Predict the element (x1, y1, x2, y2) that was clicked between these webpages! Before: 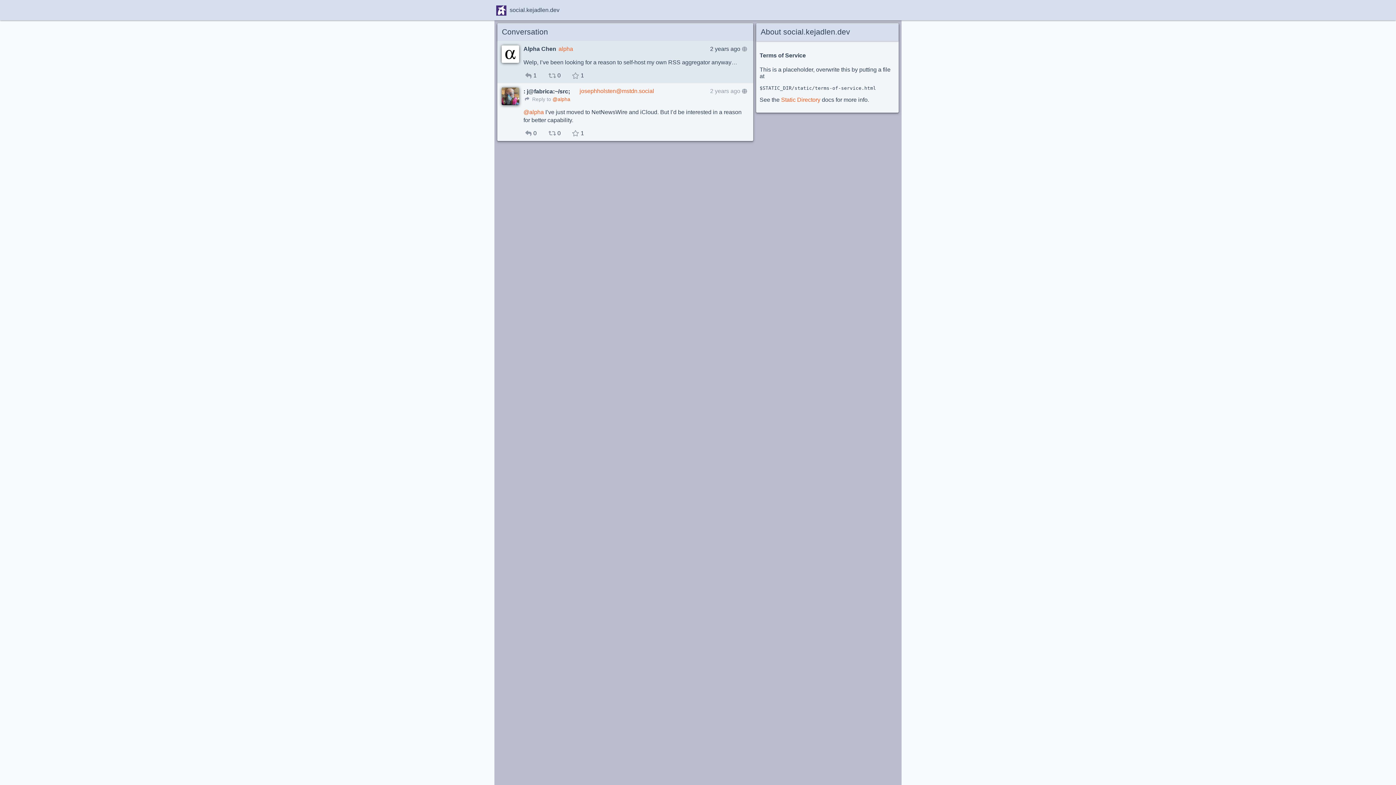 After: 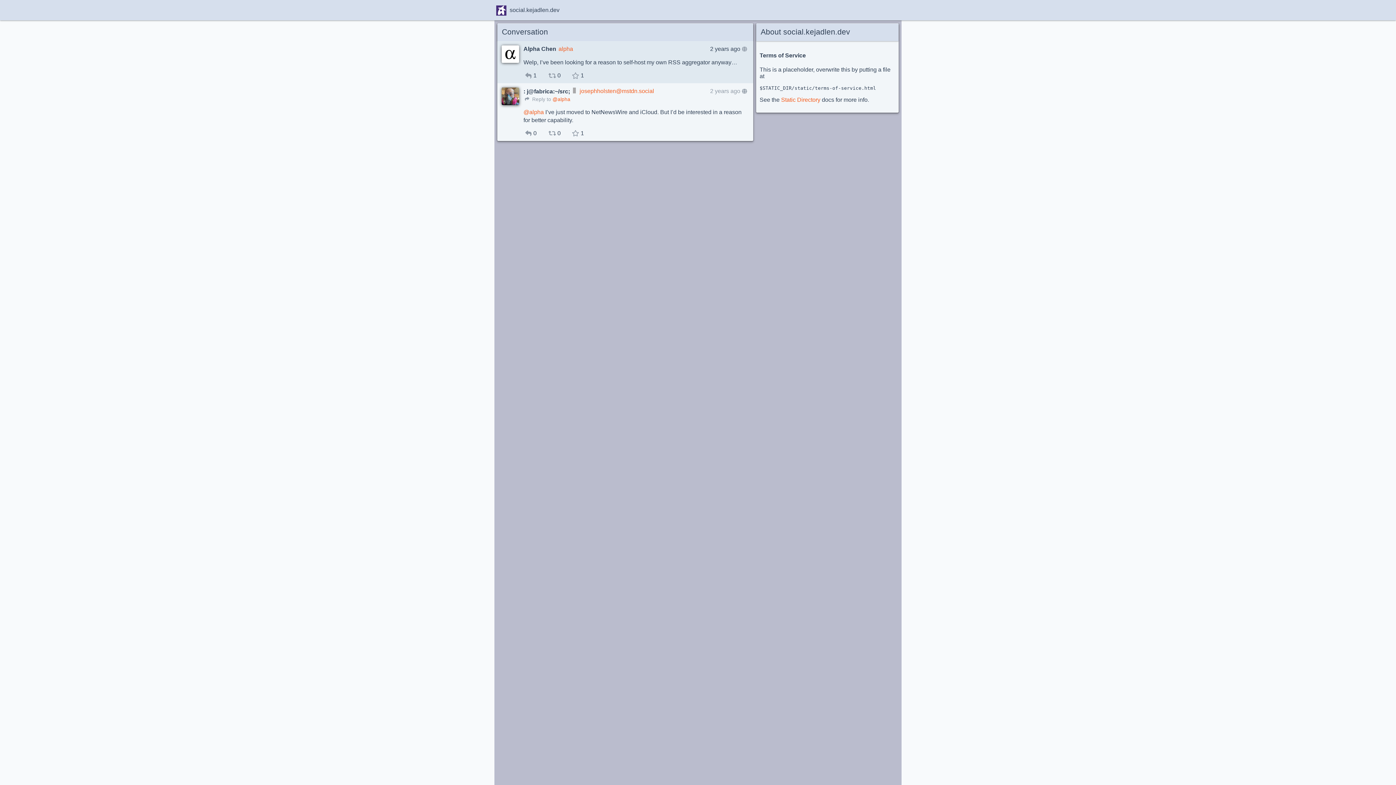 Action: label: 2 years ago bbox: (710, 45, 740, 52)